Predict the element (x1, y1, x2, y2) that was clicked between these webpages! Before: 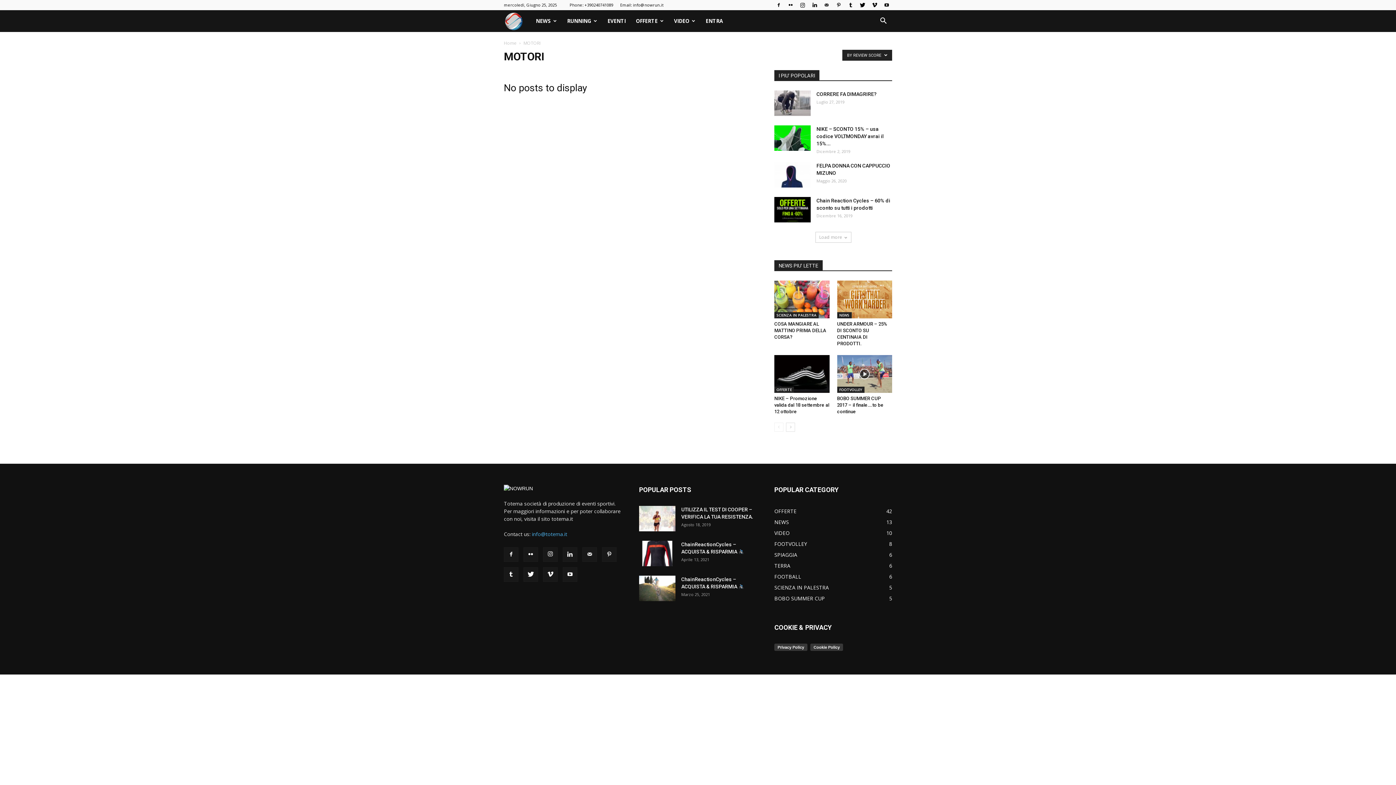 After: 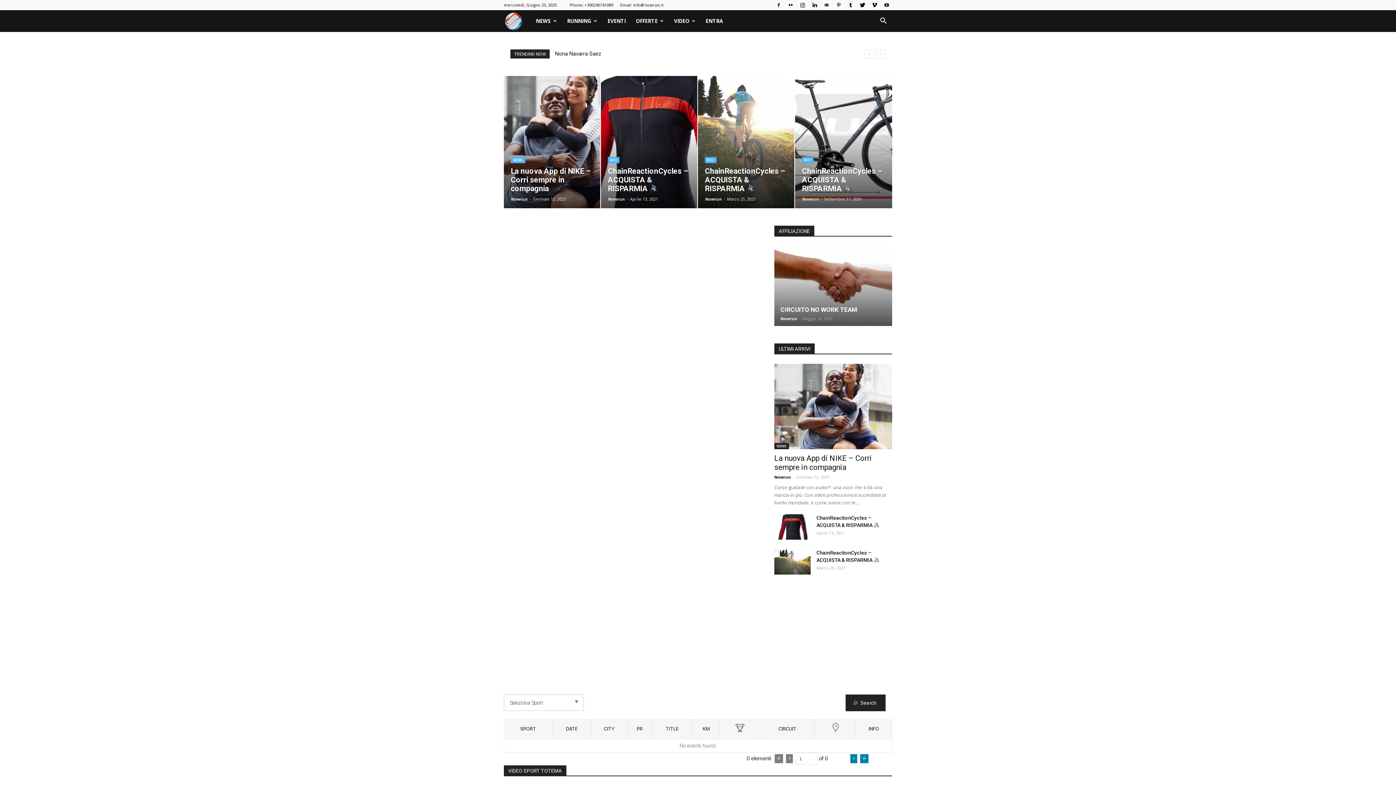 Action: label: Nowrun bbox: (504, 17, 530, 24)